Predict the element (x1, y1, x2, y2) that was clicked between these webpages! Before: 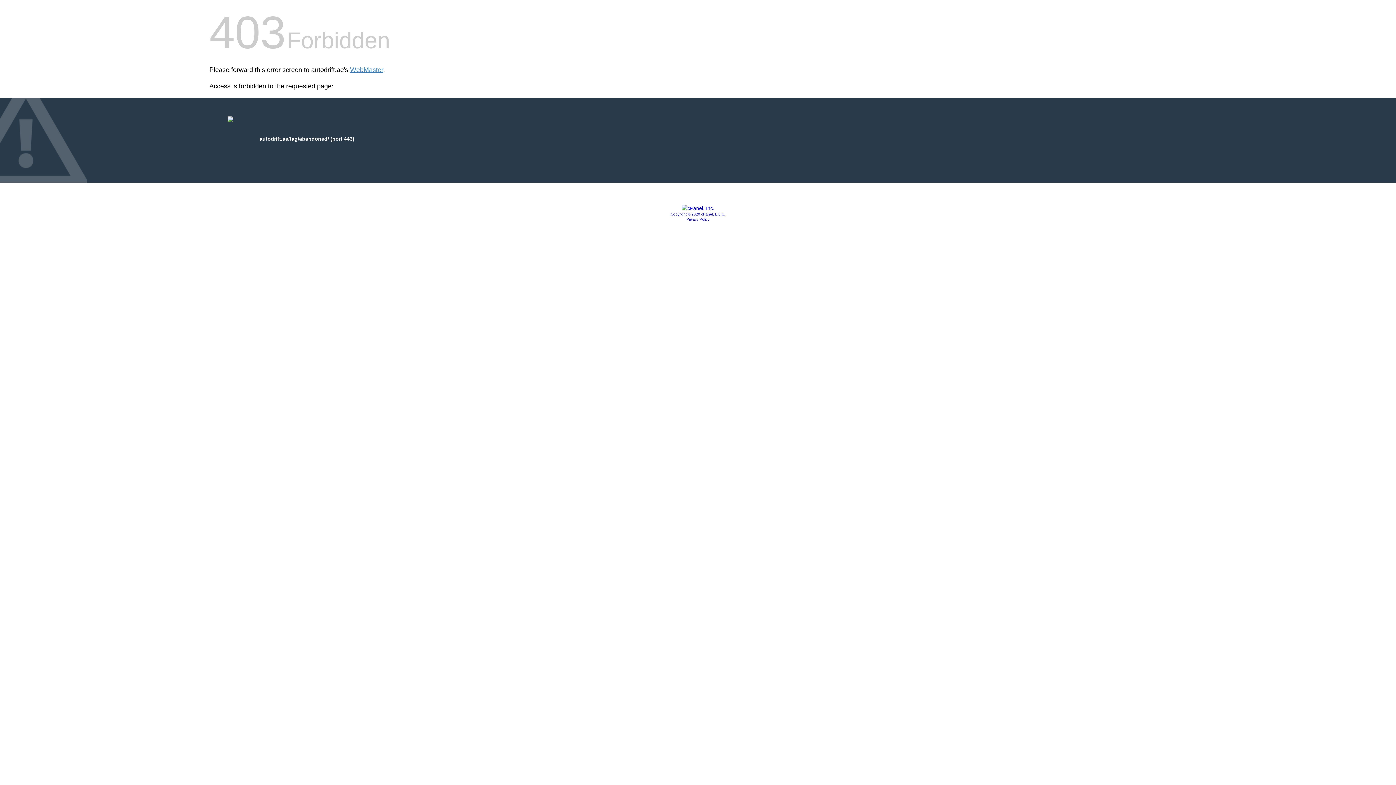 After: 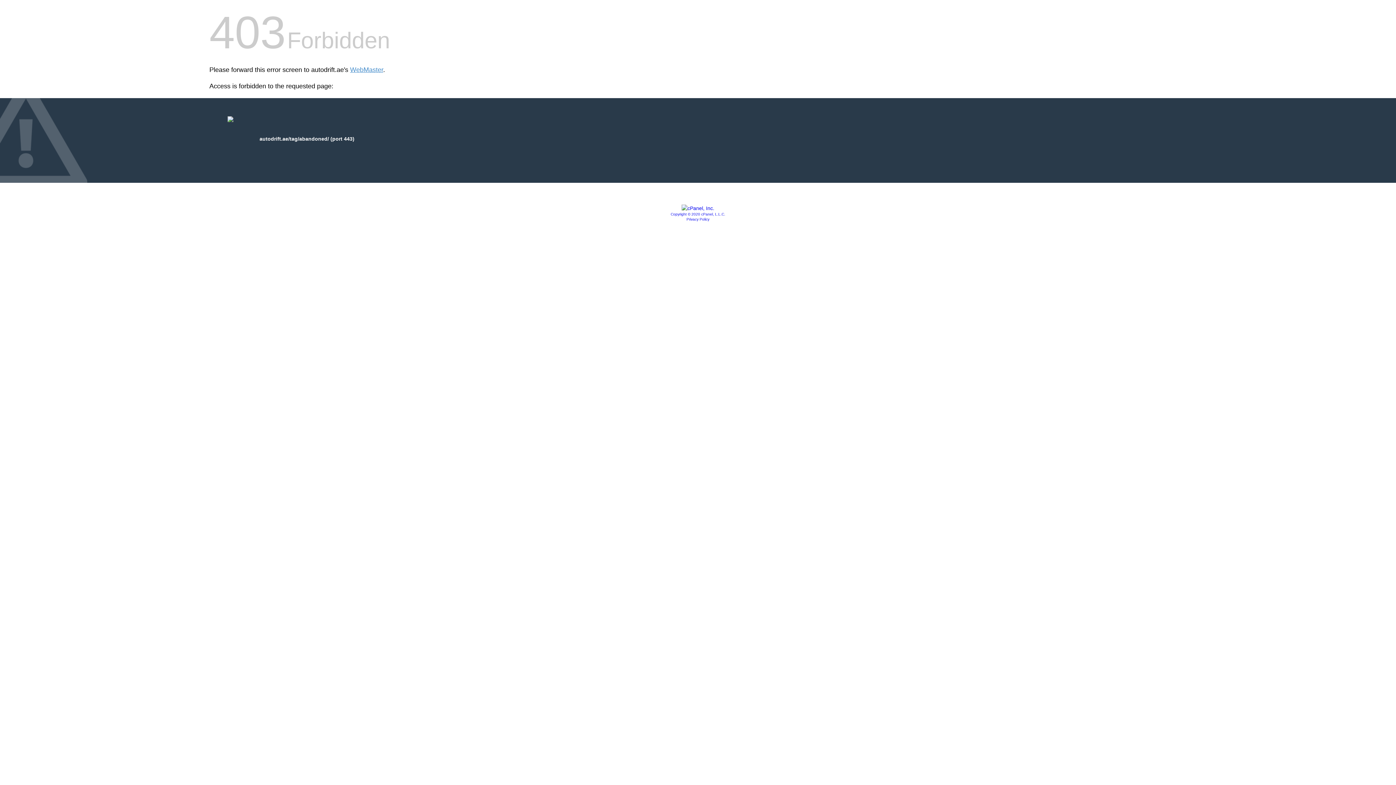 Action: bbox: (686, 217, 709, 221) label: Privacy Policy